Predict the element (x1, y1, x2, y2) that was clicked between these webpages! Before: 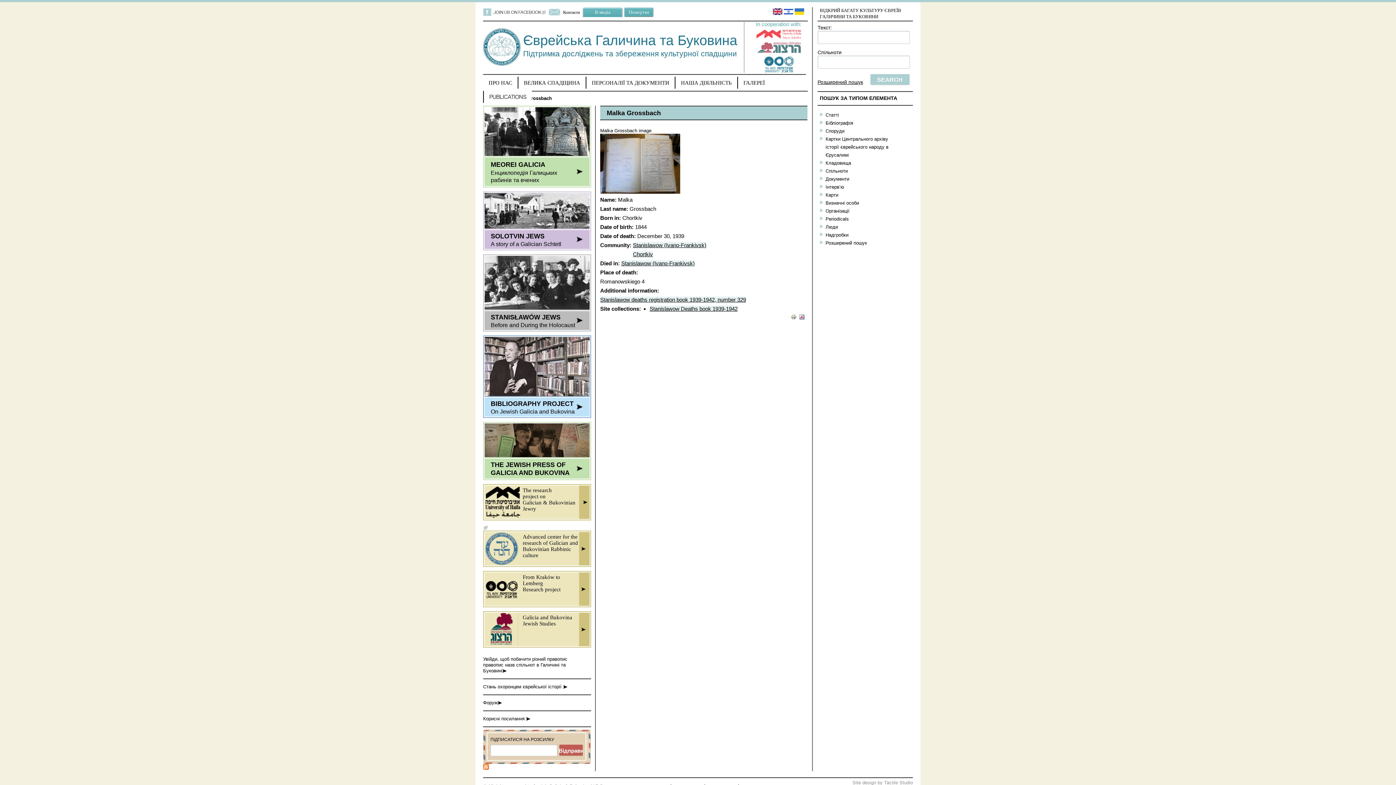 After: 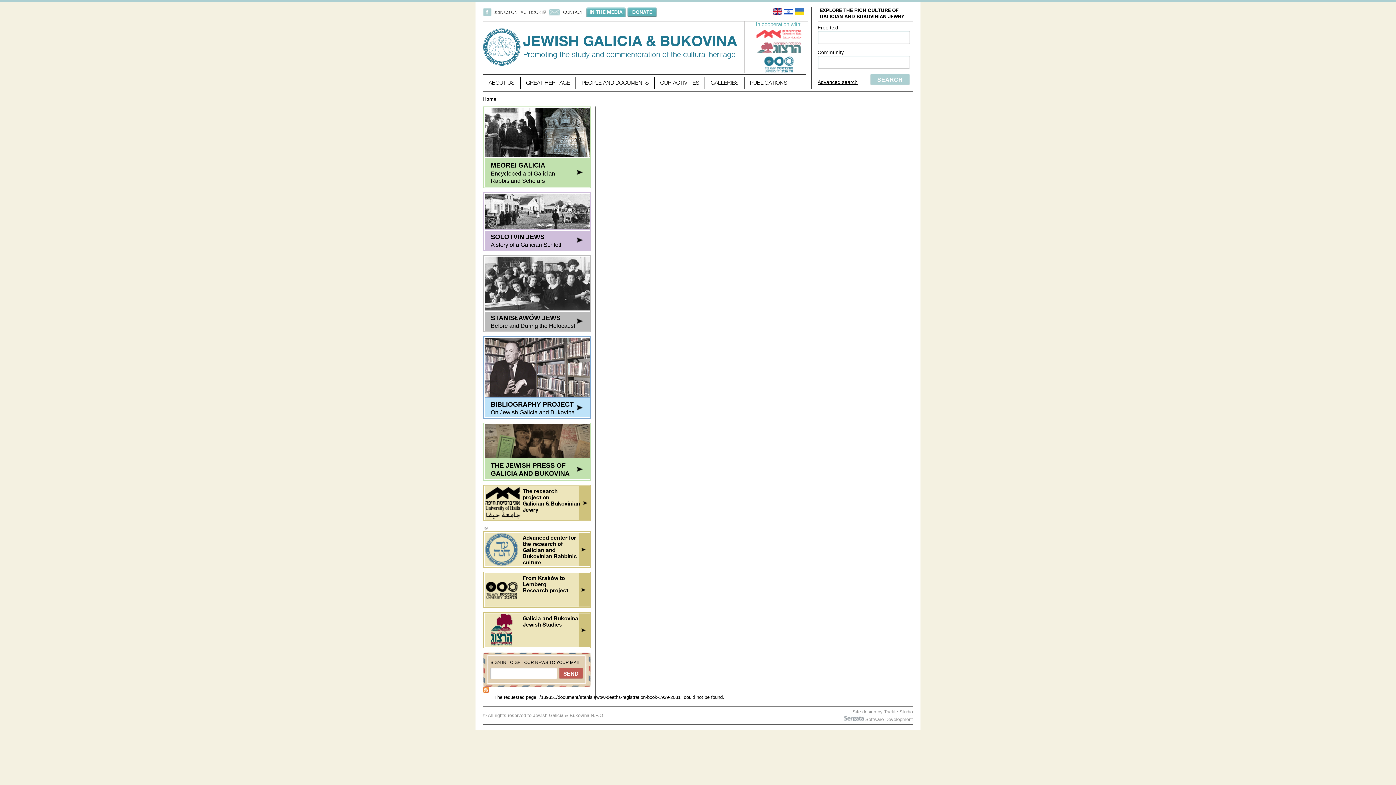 Action: bbox: (600, 296, 746, 302) label: Stanislawow deaths registration book 1939-1942, number 329